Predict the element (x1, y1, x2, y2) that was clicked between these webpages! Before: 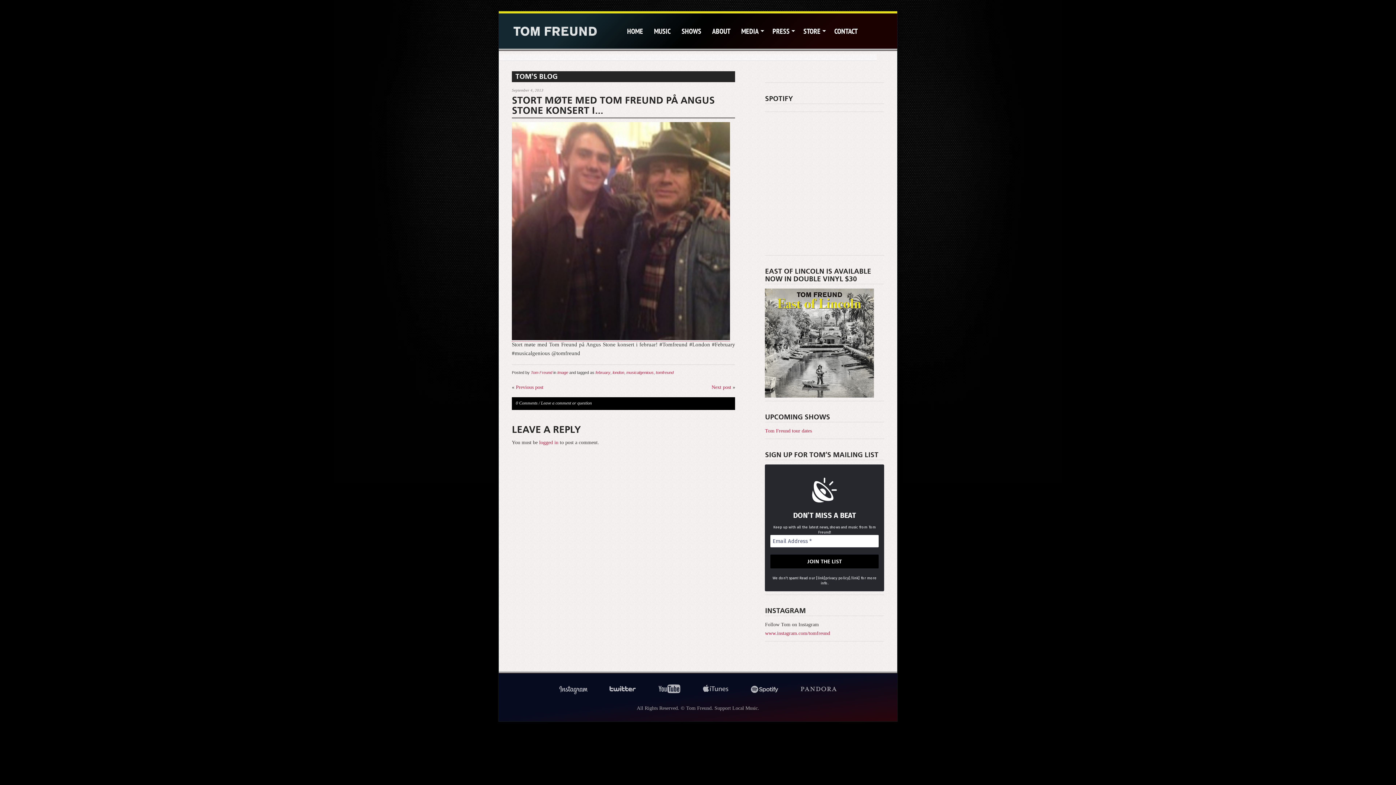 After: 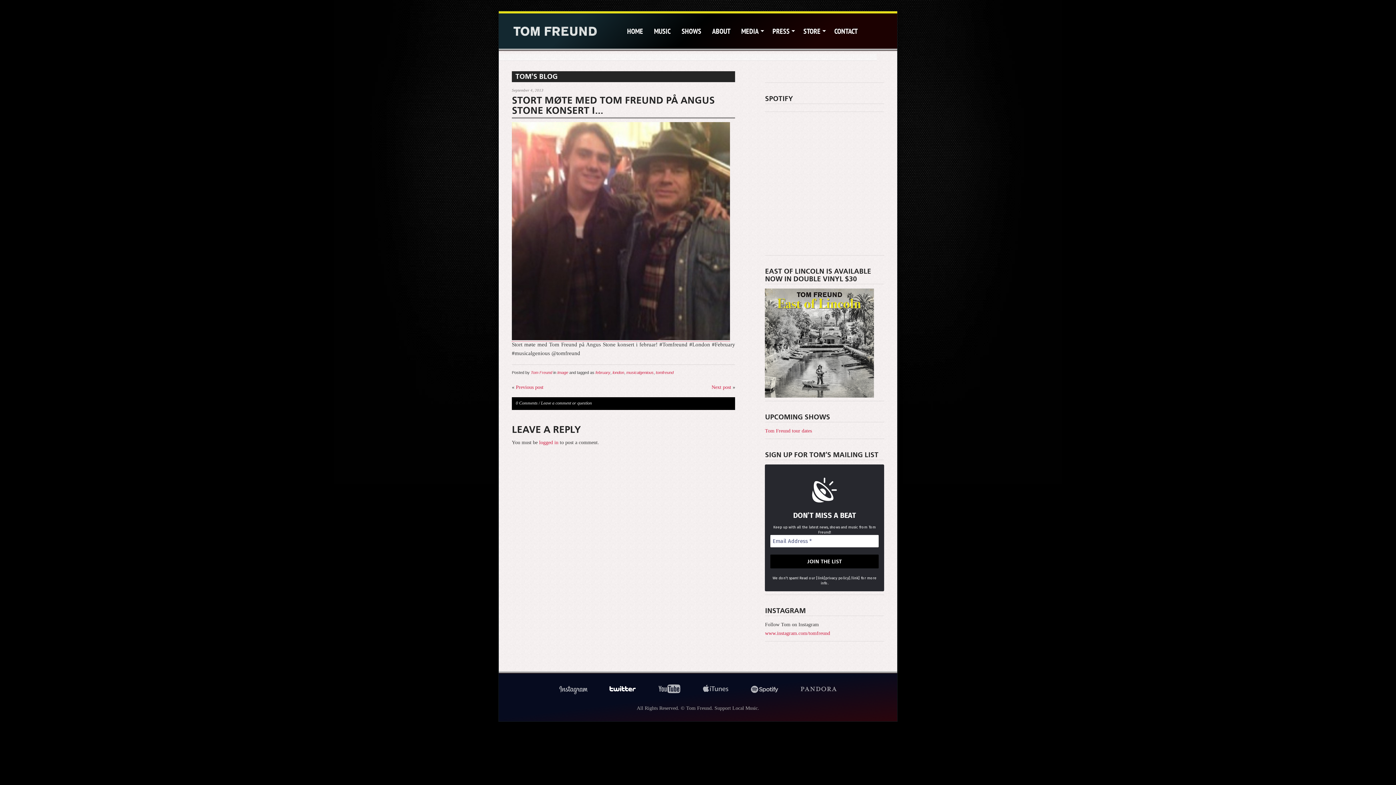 Action: label: twitter bbox: (609, 683, 636, 696)